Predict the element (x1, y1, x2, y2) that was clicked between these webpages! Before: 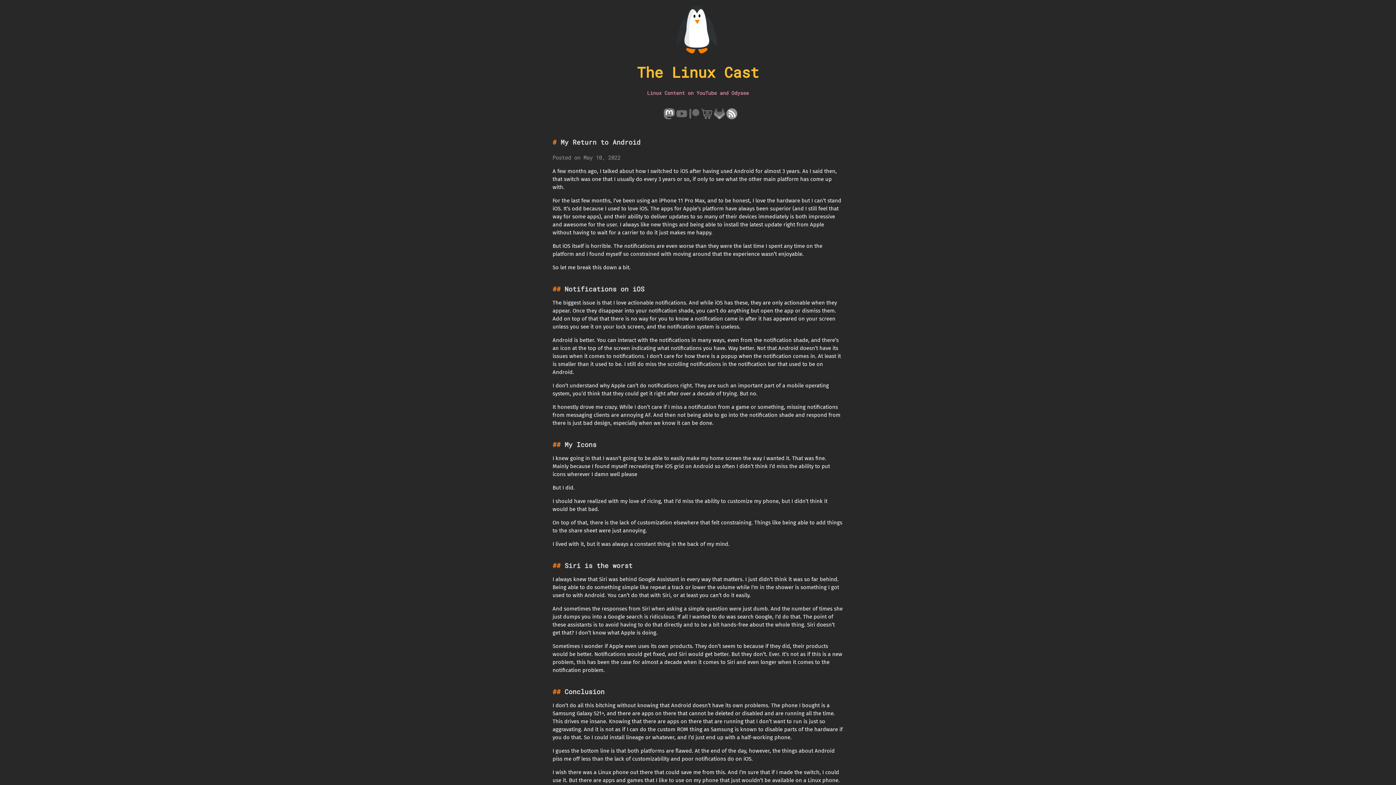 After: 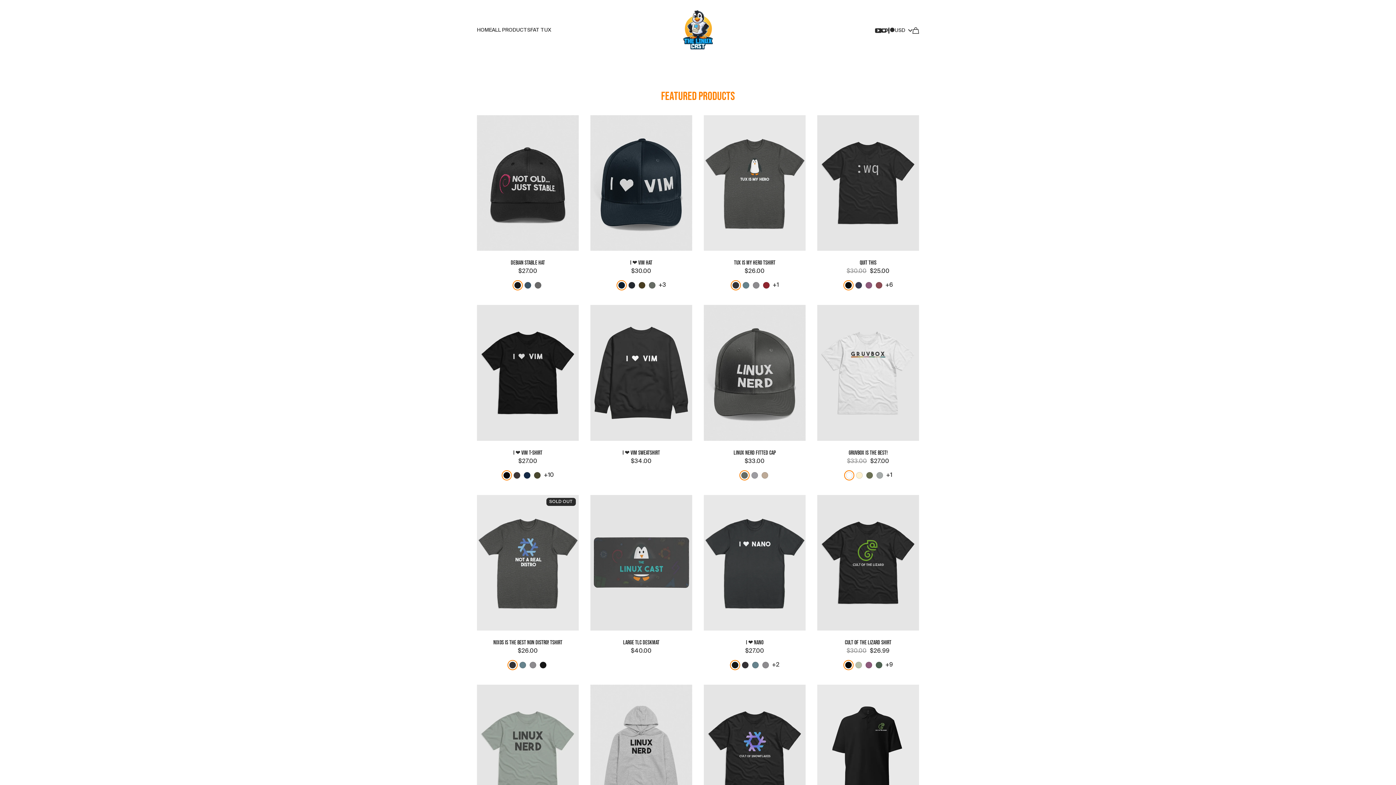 Action: bbox: (701, 109, 714, 116)